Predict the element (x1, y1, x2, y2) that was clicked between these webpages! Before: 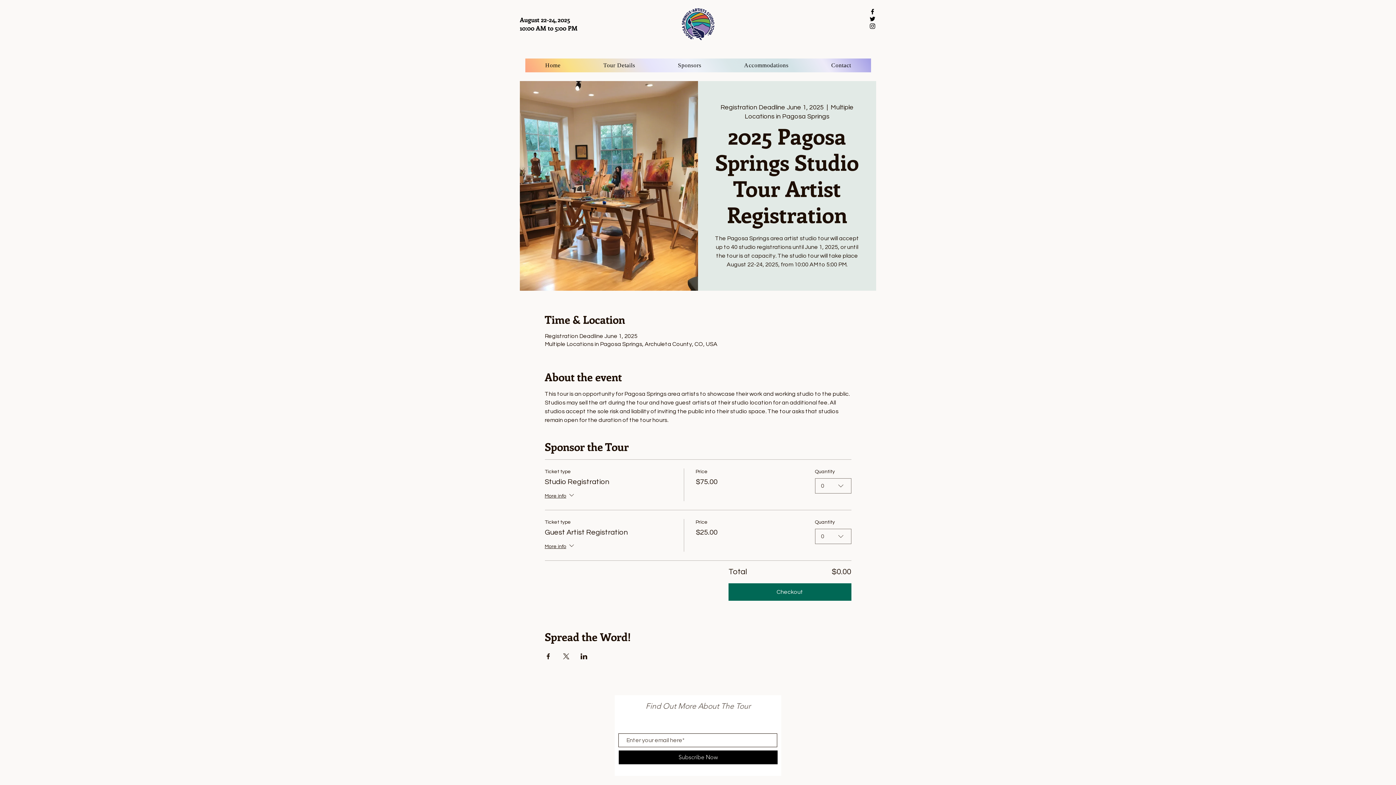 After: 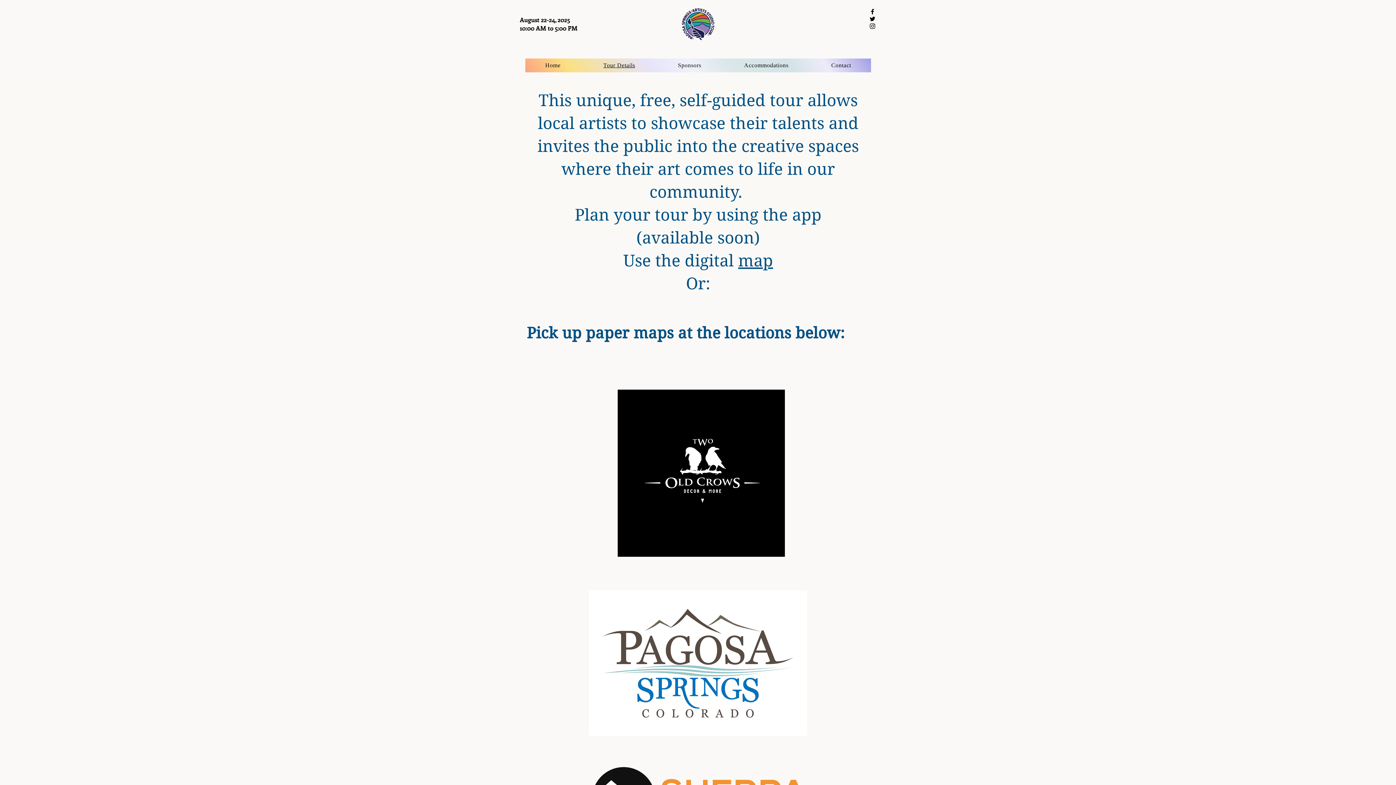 Action: bbox: (583, 58, 655, 72) label: Tour Details